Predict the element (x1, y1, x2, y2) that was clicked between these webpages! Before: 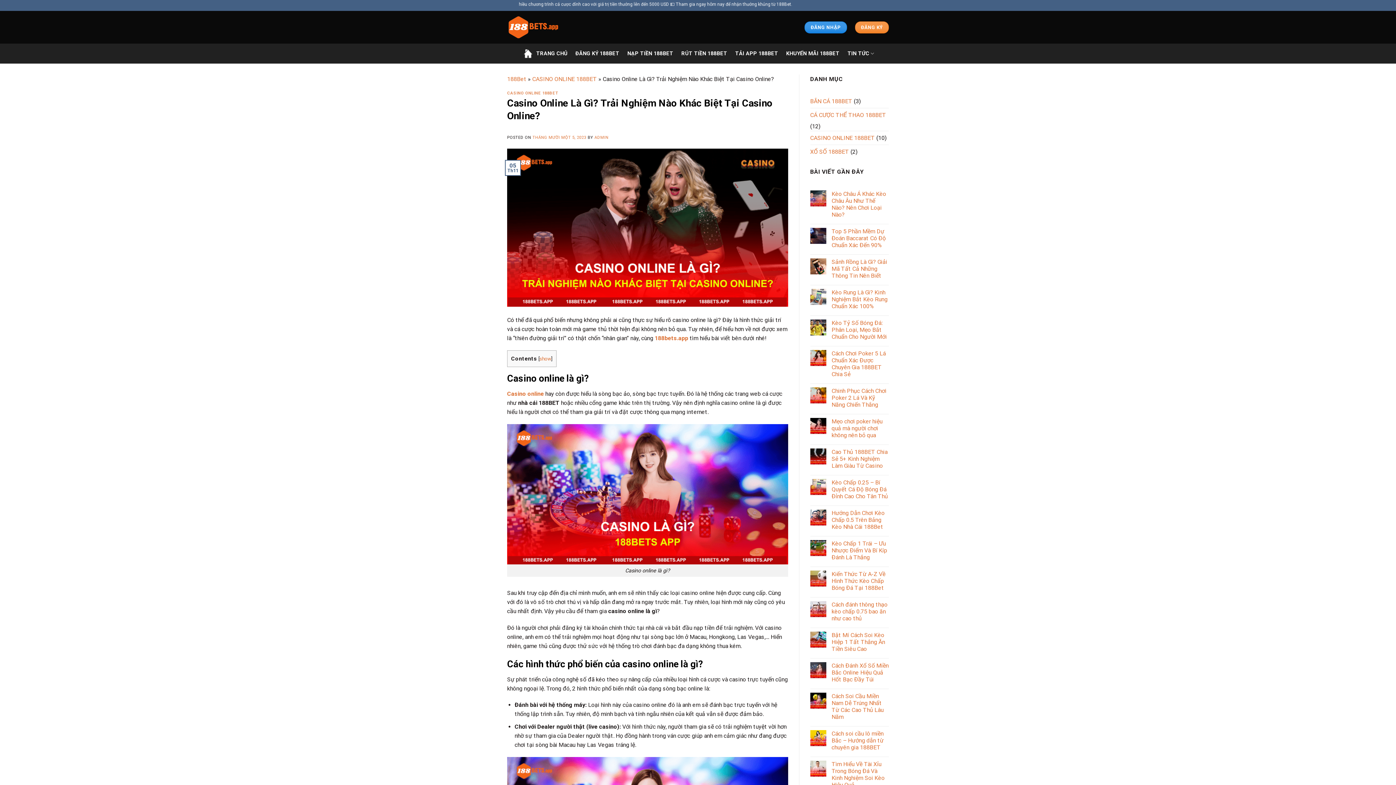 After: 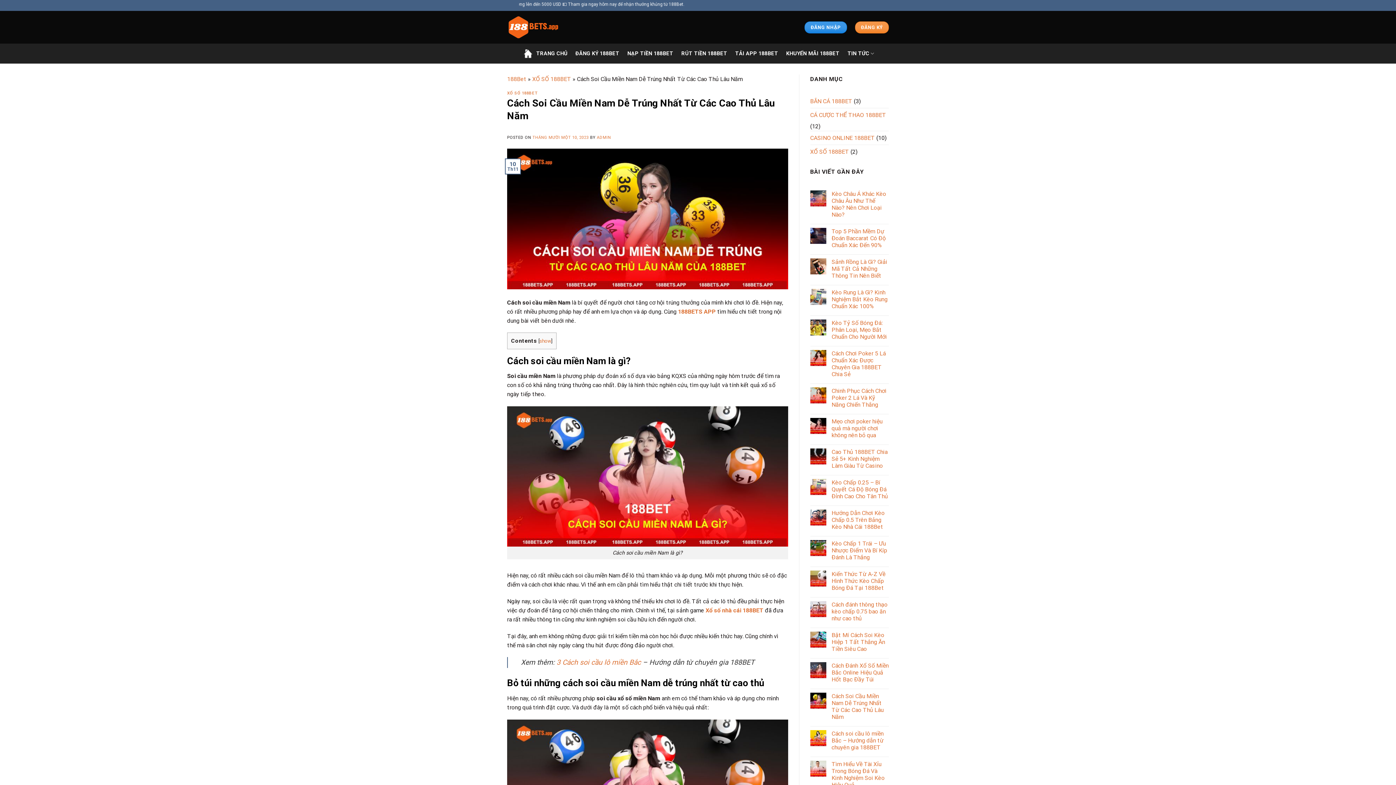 Action: bbox: (831, 693, 889, 720) label: Cách Soi Cầu Miền Nam Dễ Trúng Nhất Từ Các Cao Thủ Lâu Năm